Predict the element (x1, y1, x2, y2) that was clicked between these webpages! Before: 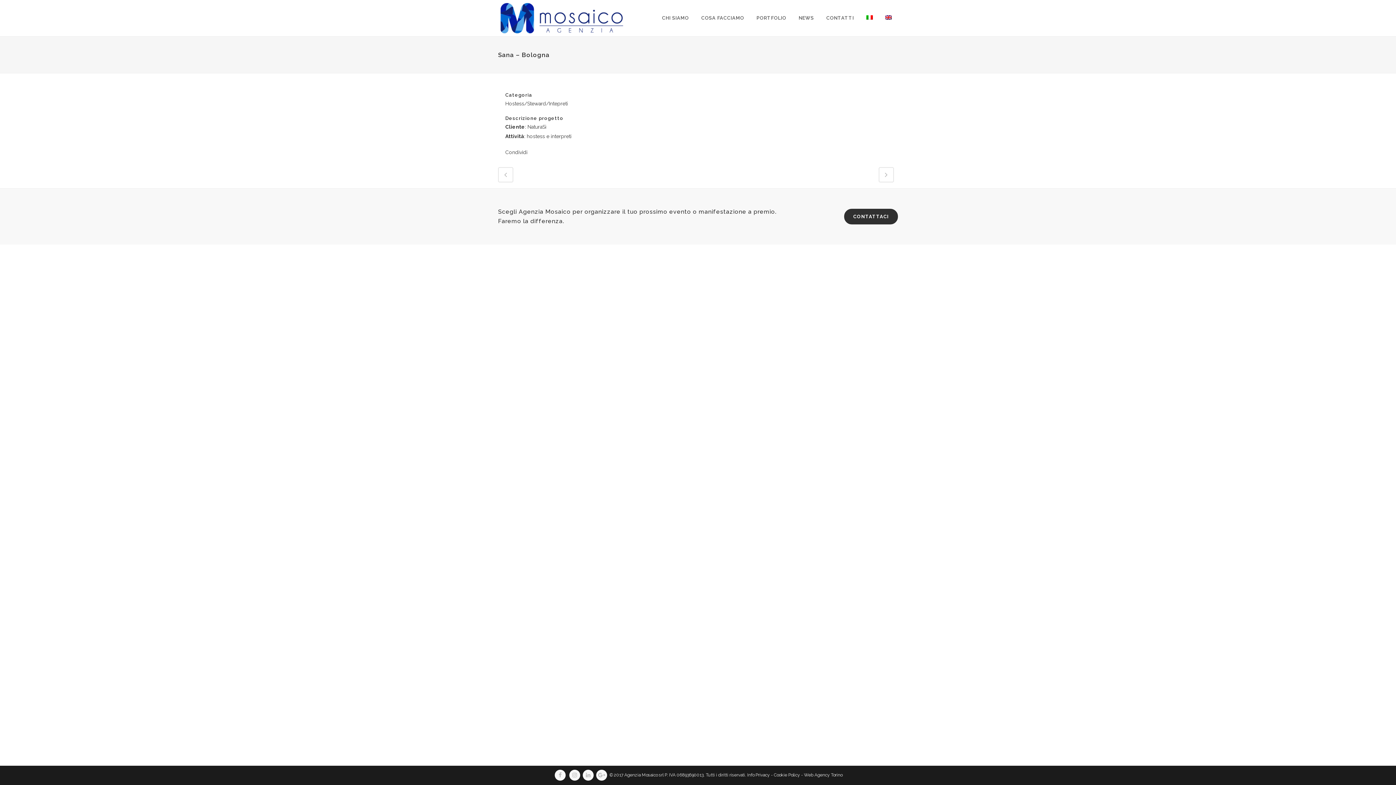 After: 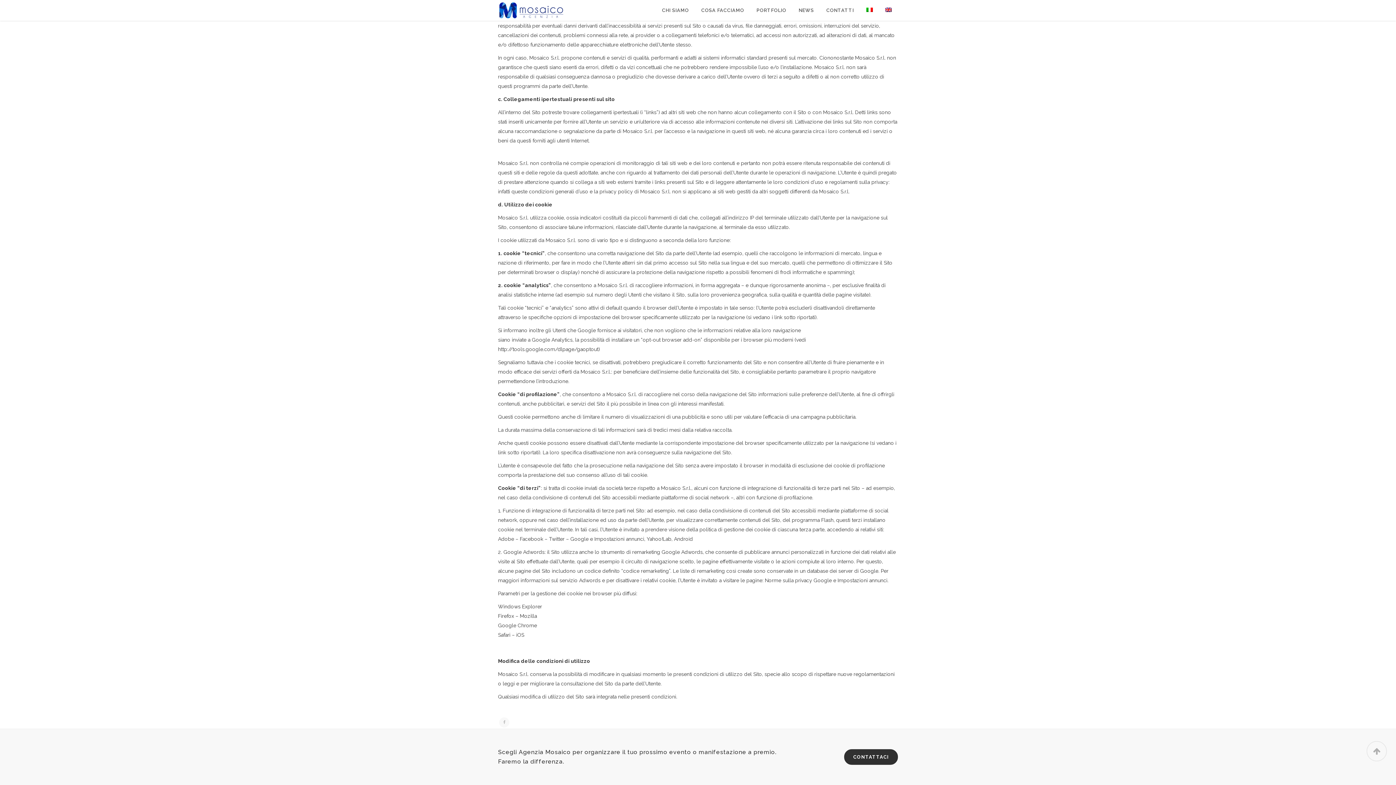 Action: label: Cookie Policy bbox: (773, 772, 800, 778)